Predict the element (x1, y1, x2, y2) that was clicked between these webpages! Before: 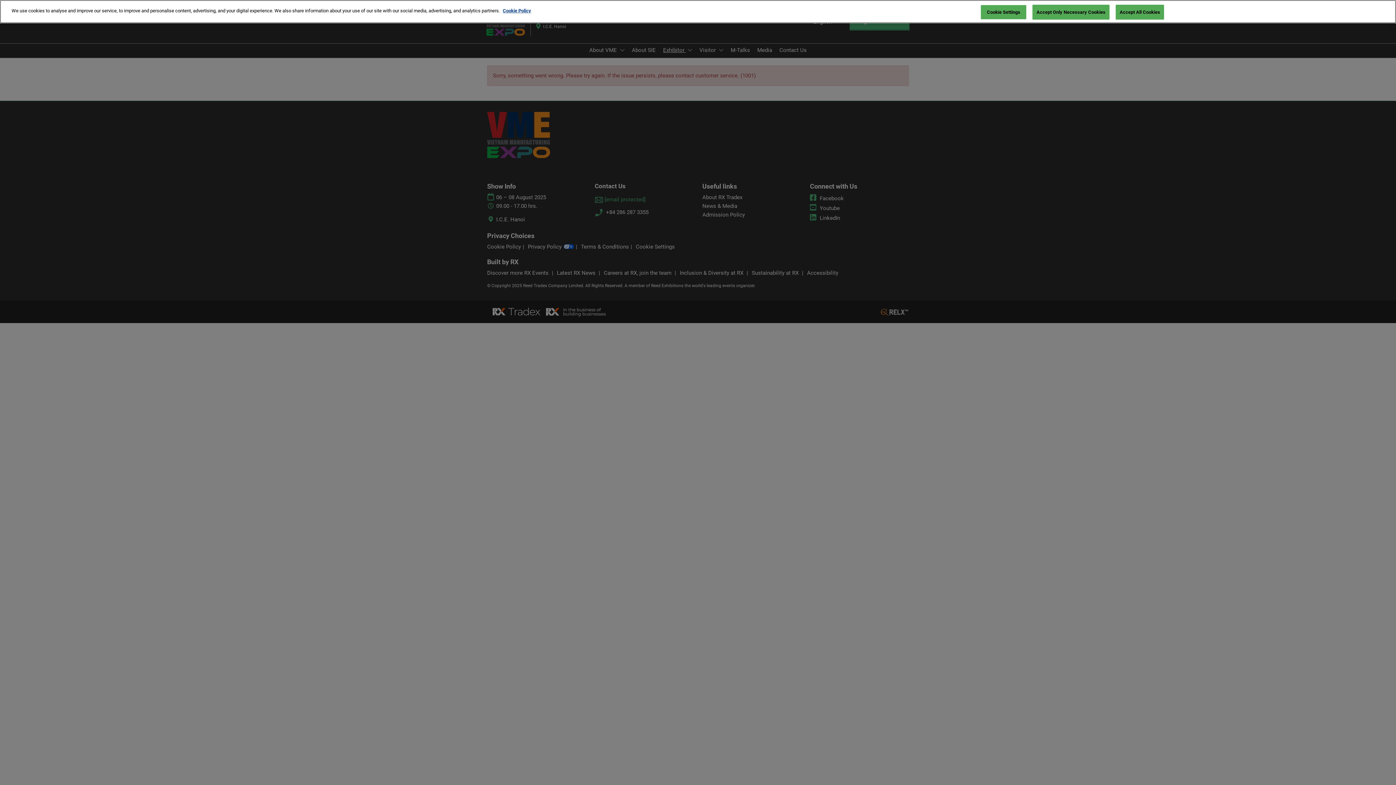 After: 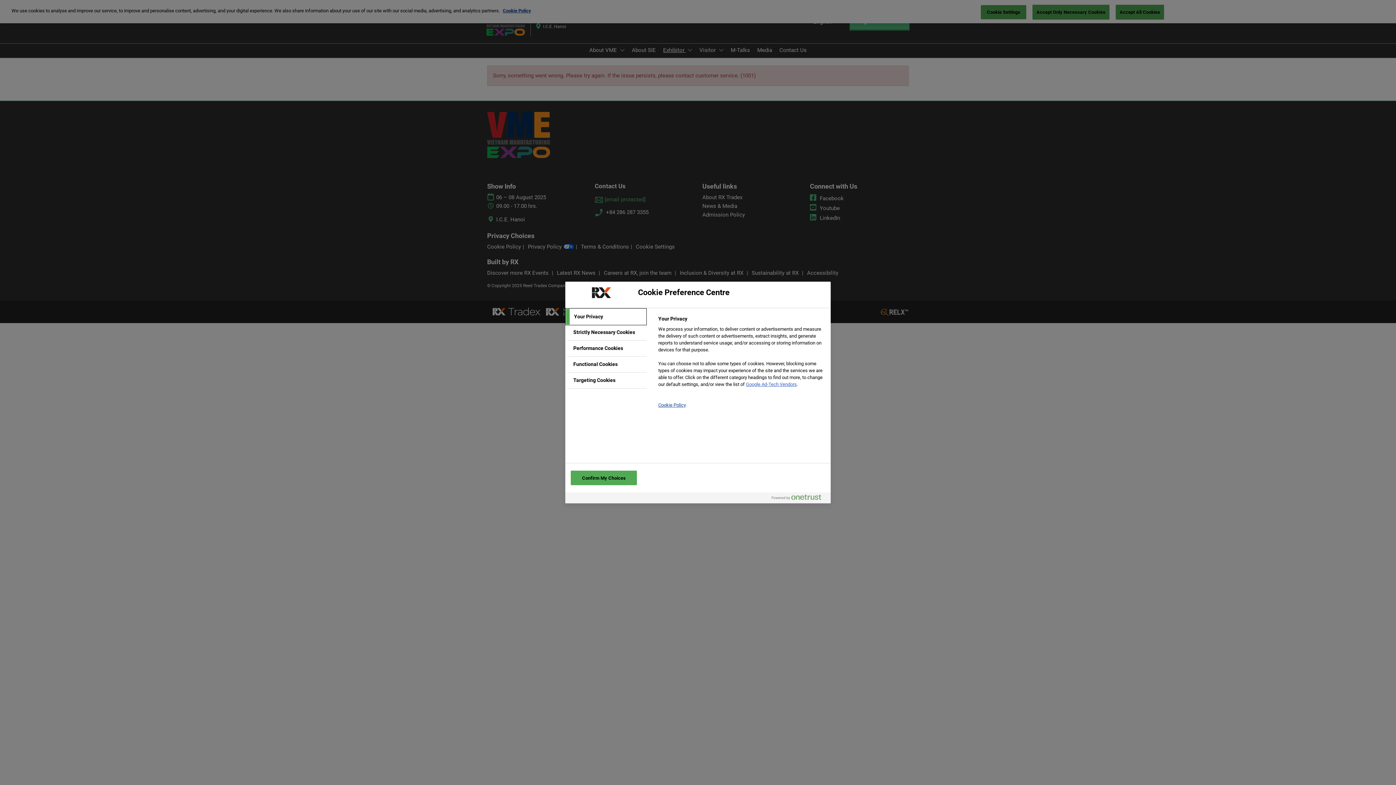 Action: bbox: (981, 5, 1026, 19) label: Cookie Settings